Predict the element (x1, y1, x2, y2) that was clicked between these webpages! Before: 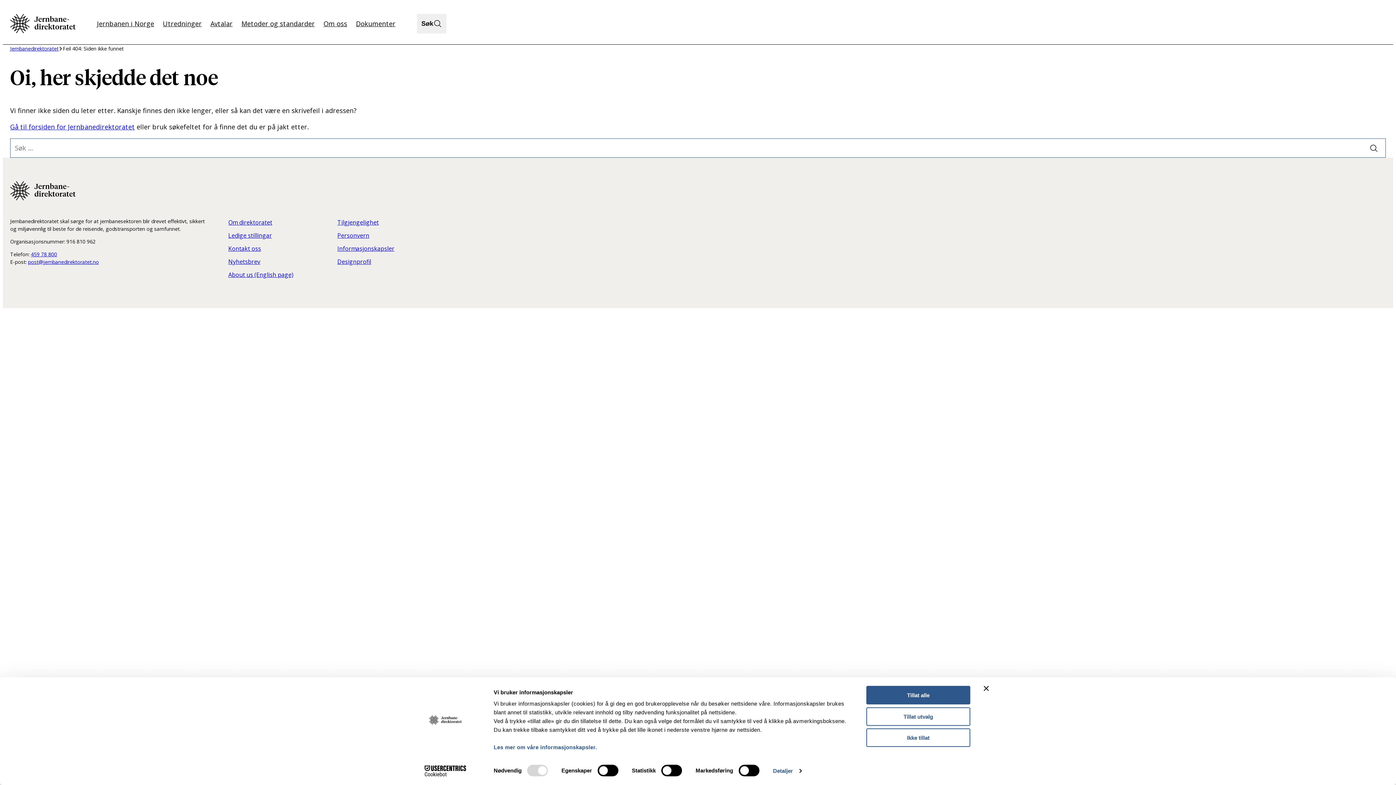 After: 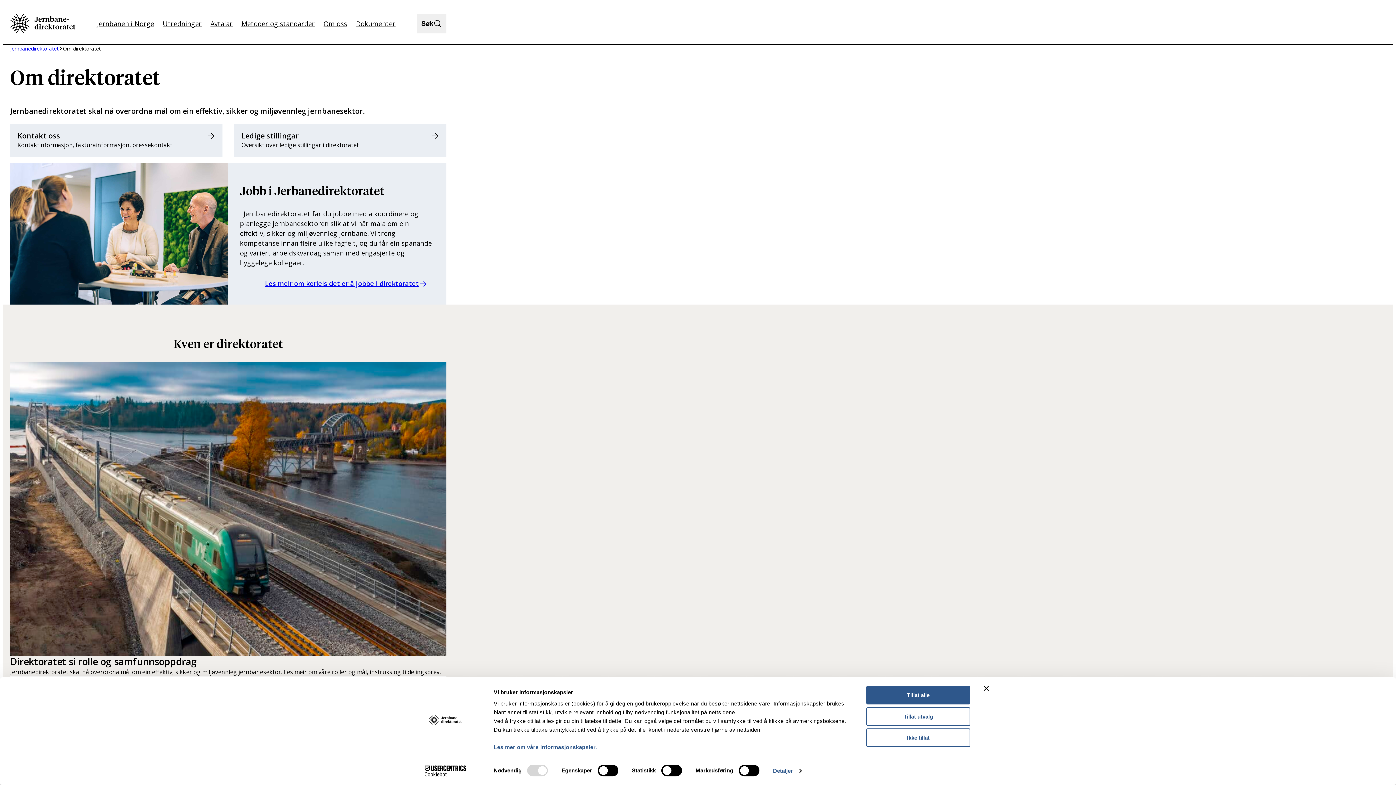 Action: label: Om oss bbox: (319, 13, 351, 33)